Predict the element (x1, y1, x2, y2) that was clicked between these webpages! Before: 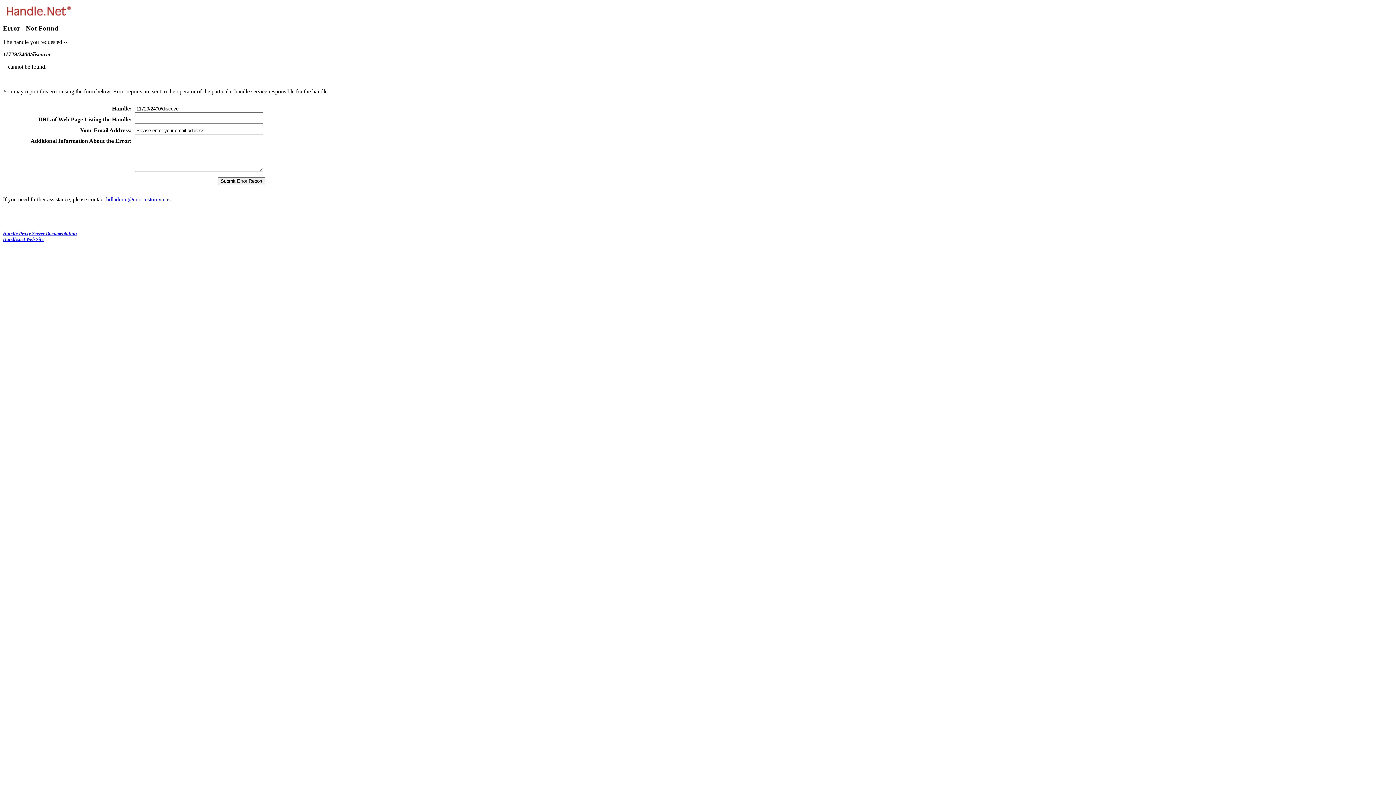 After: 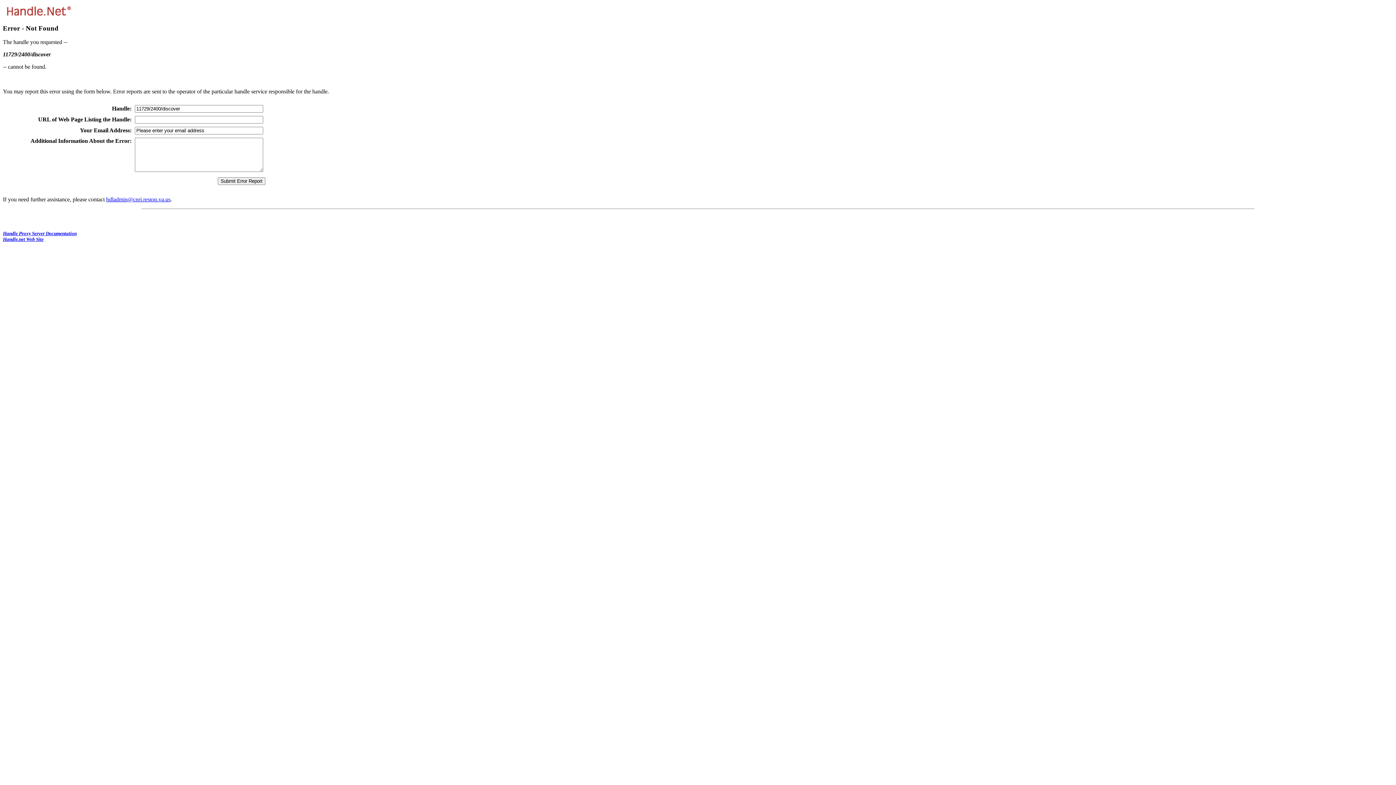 Action: label: hdladmin@cnri.reston.va.us bbox: (106, 196, 170, 202)